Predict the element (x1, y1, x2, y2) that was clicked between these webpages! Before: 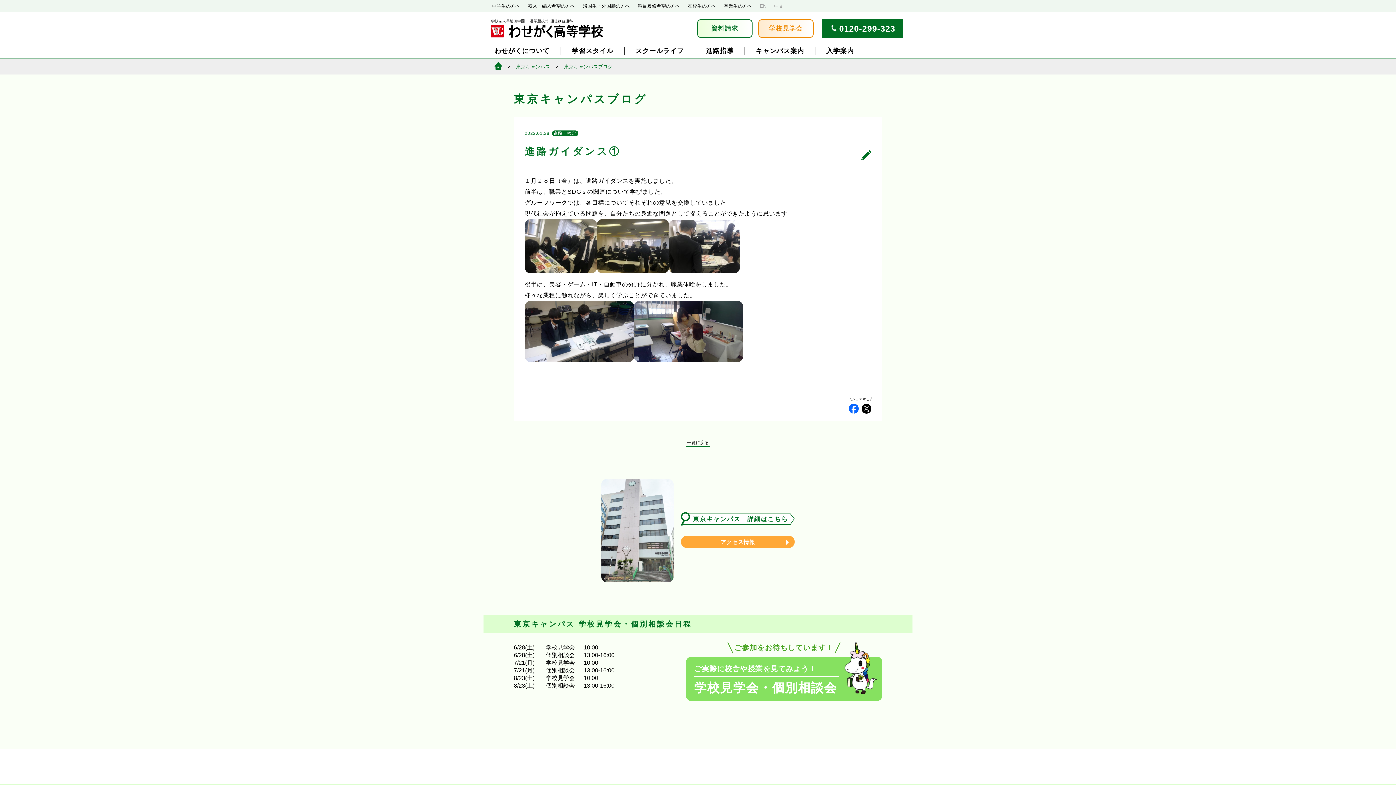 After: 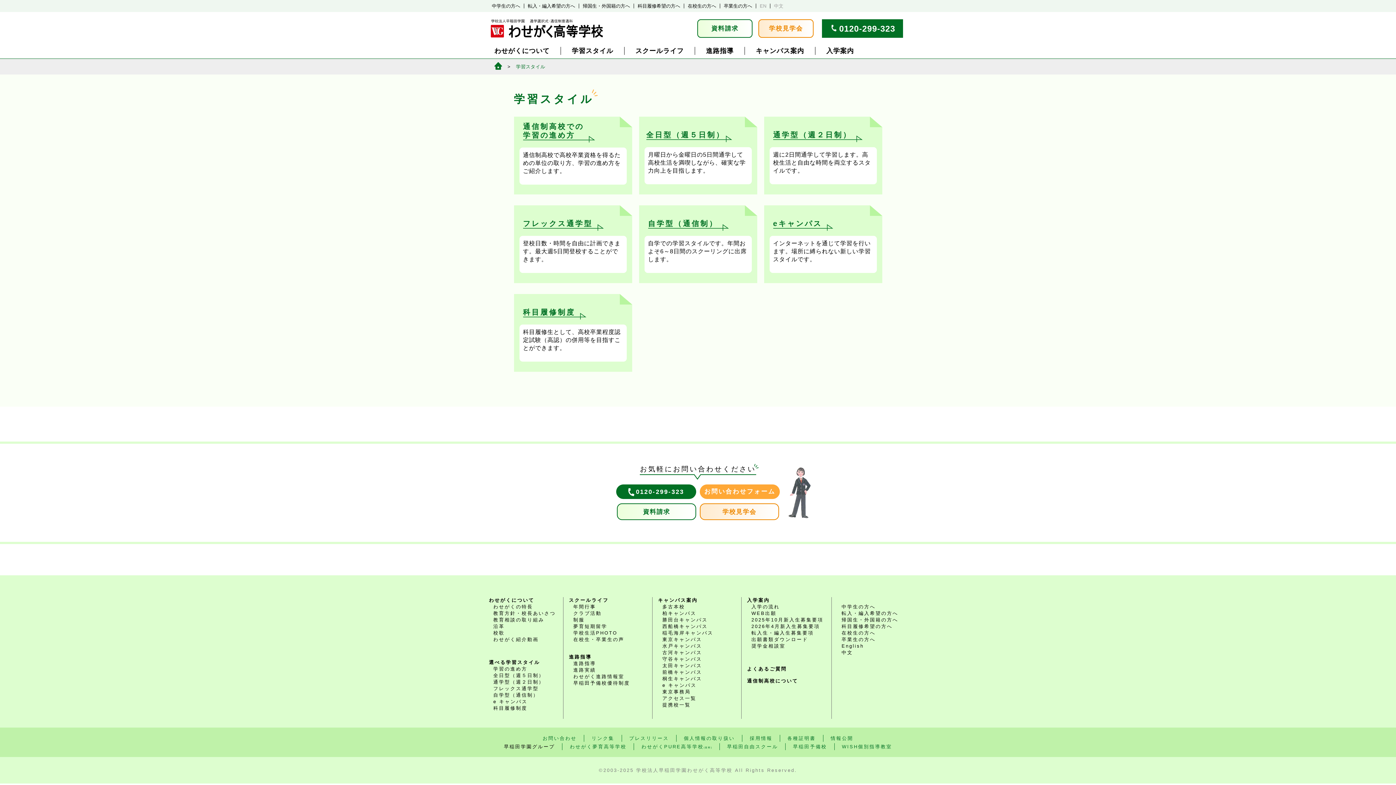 Action: bbox: (561, 46, 624, 54) label: 学習スタイル